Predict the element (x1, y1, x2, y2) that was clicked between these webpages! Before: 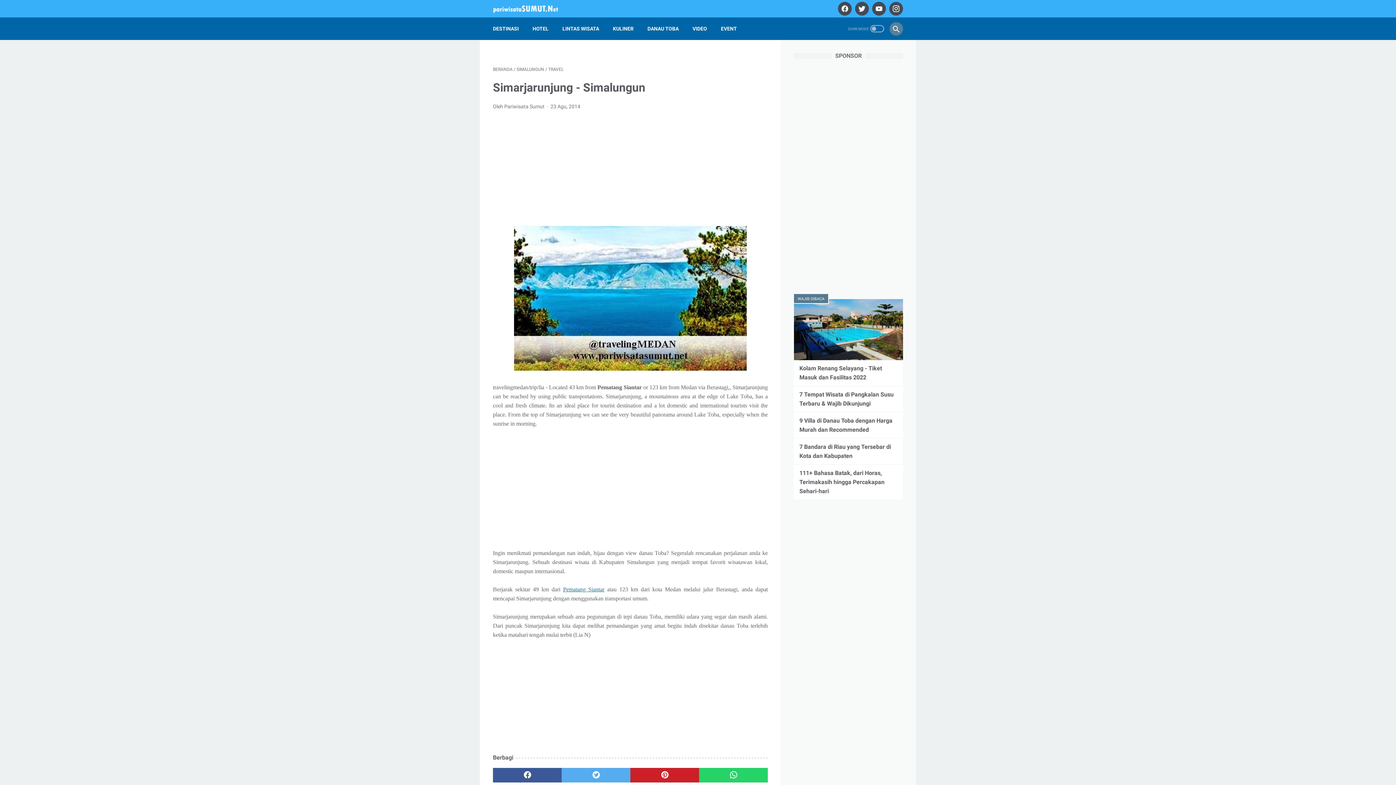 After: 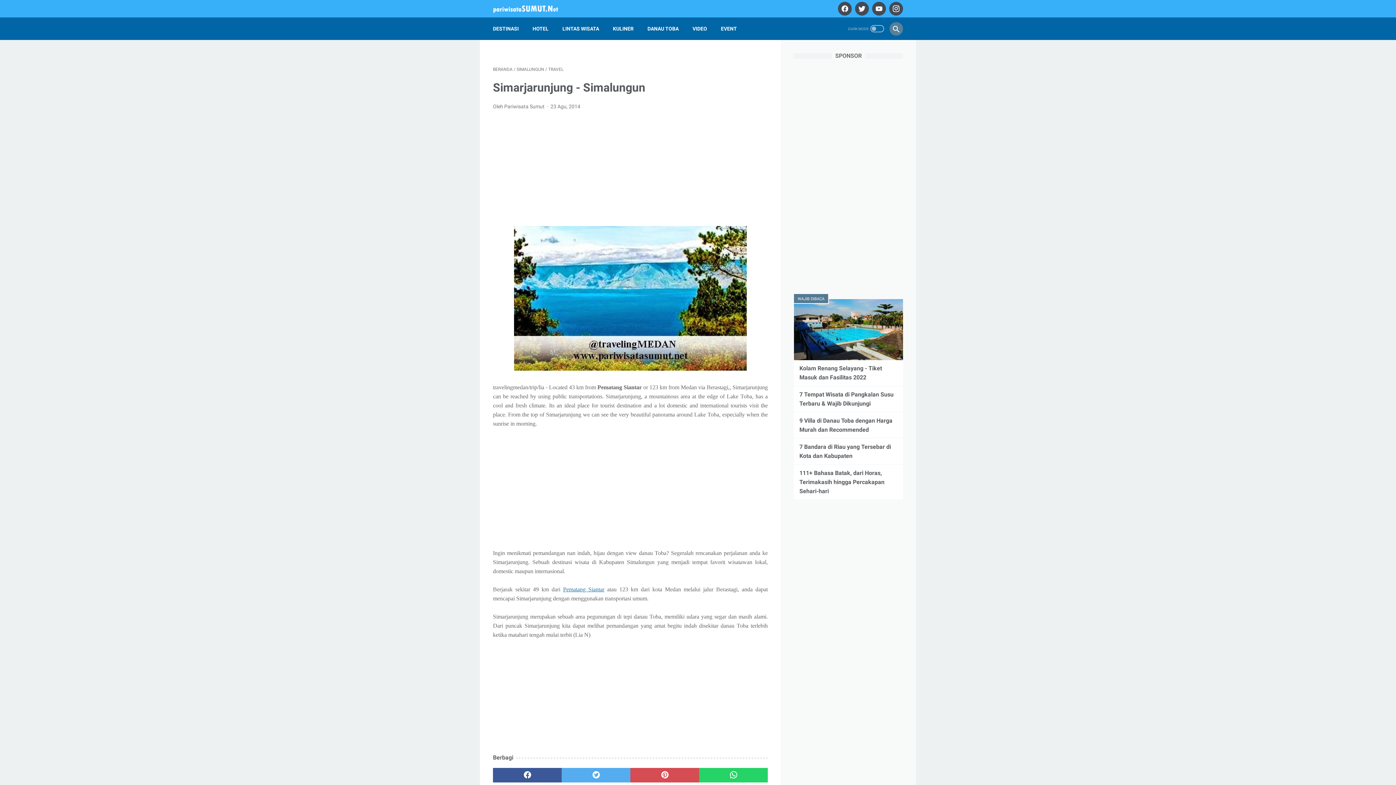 Action: bbox: (630, 768, 699, 782) label: pinterest